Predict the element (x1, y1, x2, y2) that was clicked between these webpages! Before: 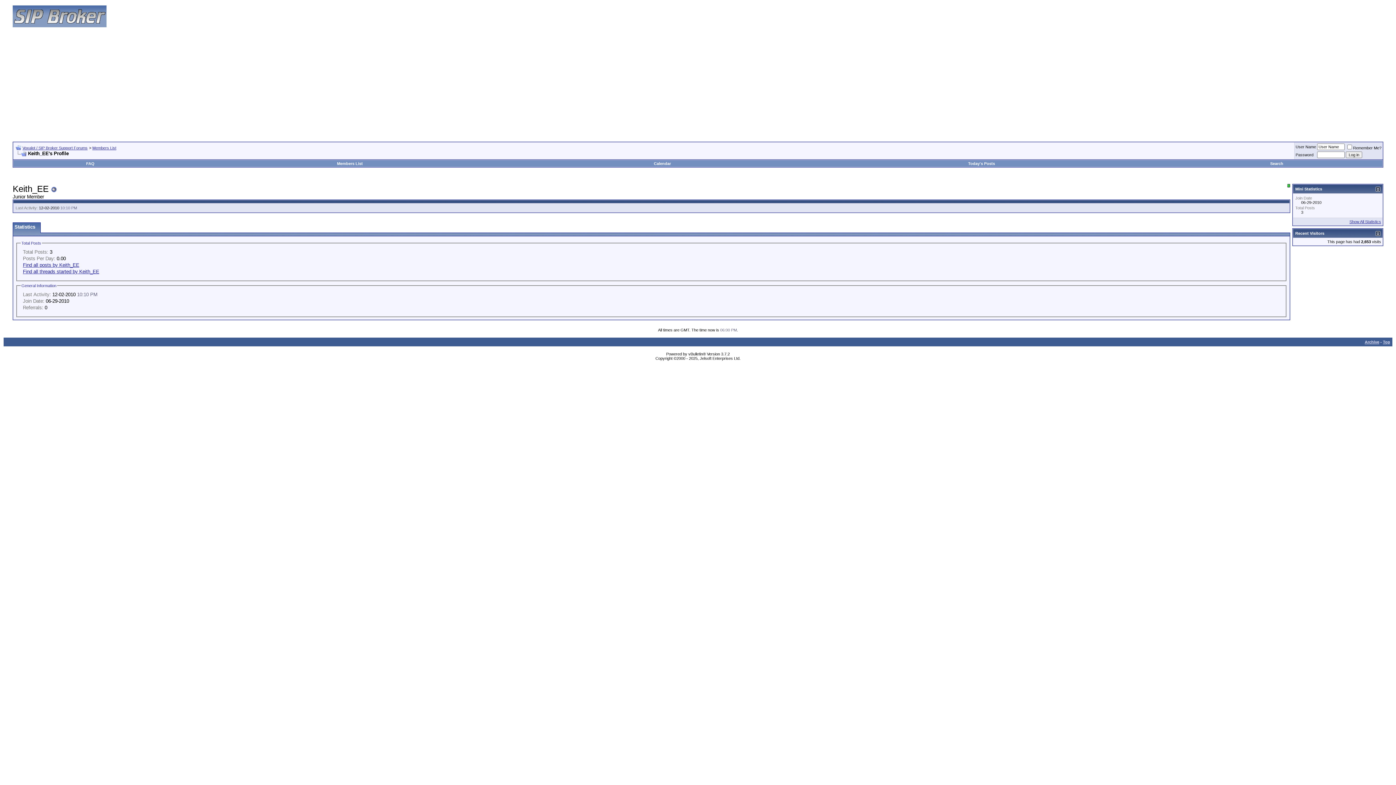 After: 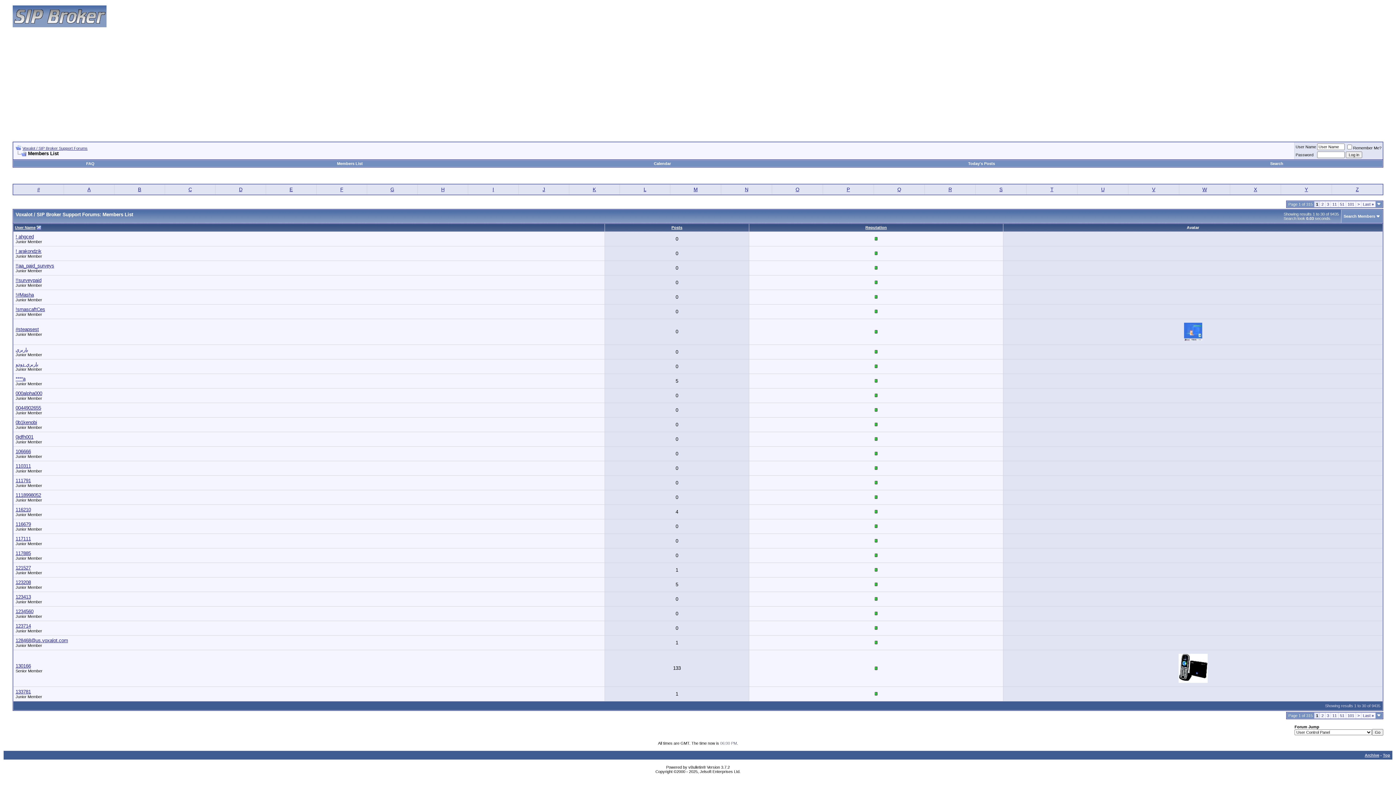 Action: bbox: (92, 145, 116, 150) label: Members List